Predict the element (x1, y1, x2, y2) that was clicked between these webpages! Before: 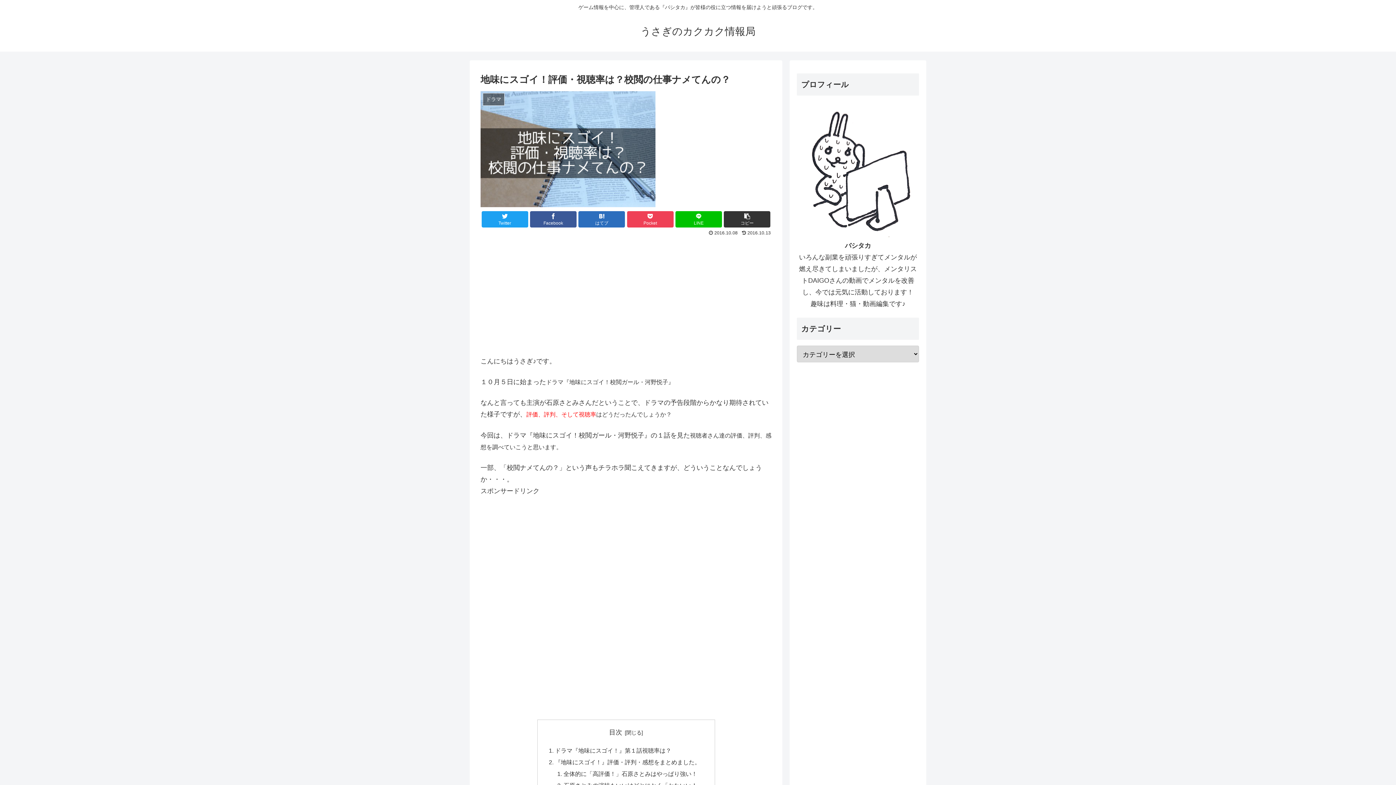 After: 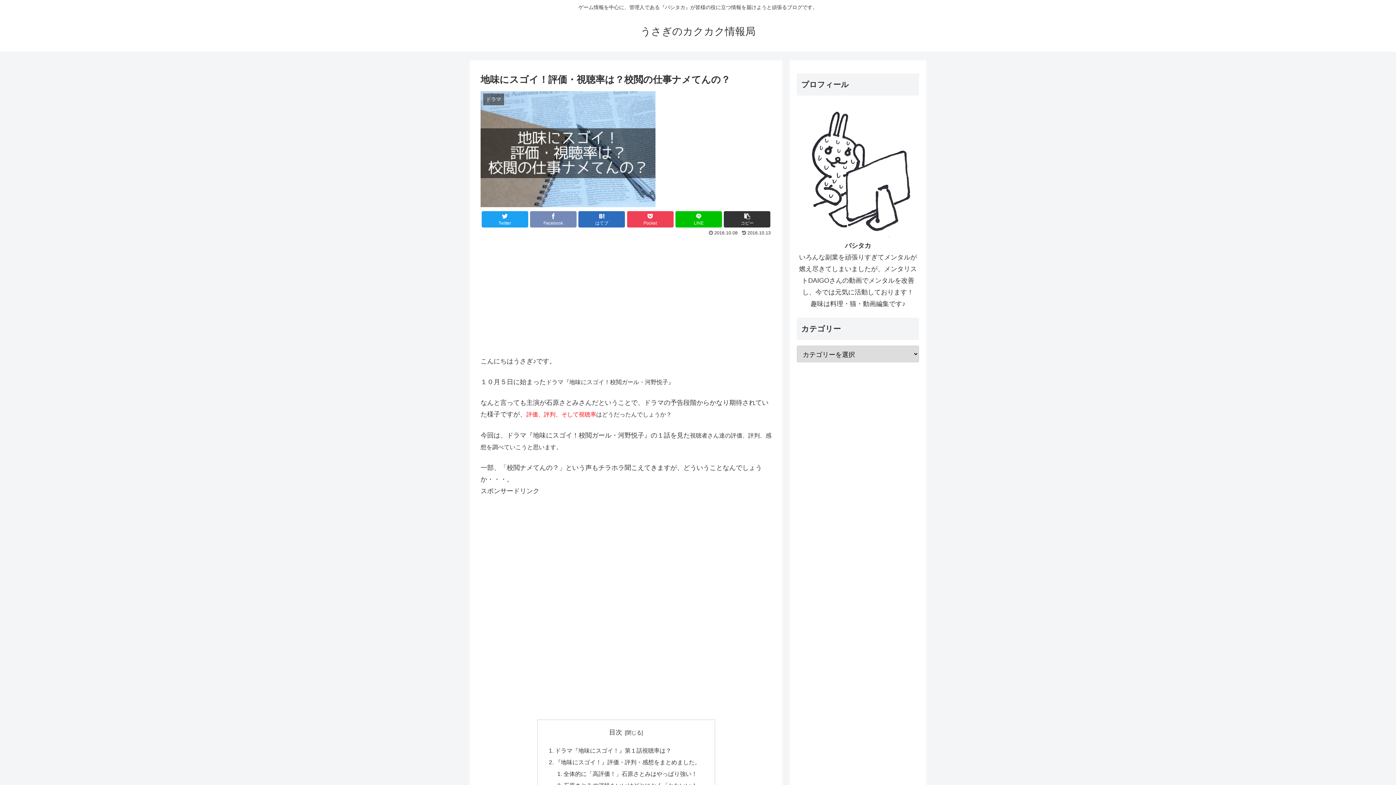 Action: label: Facebook bbox: (530, 211, 576, 227)